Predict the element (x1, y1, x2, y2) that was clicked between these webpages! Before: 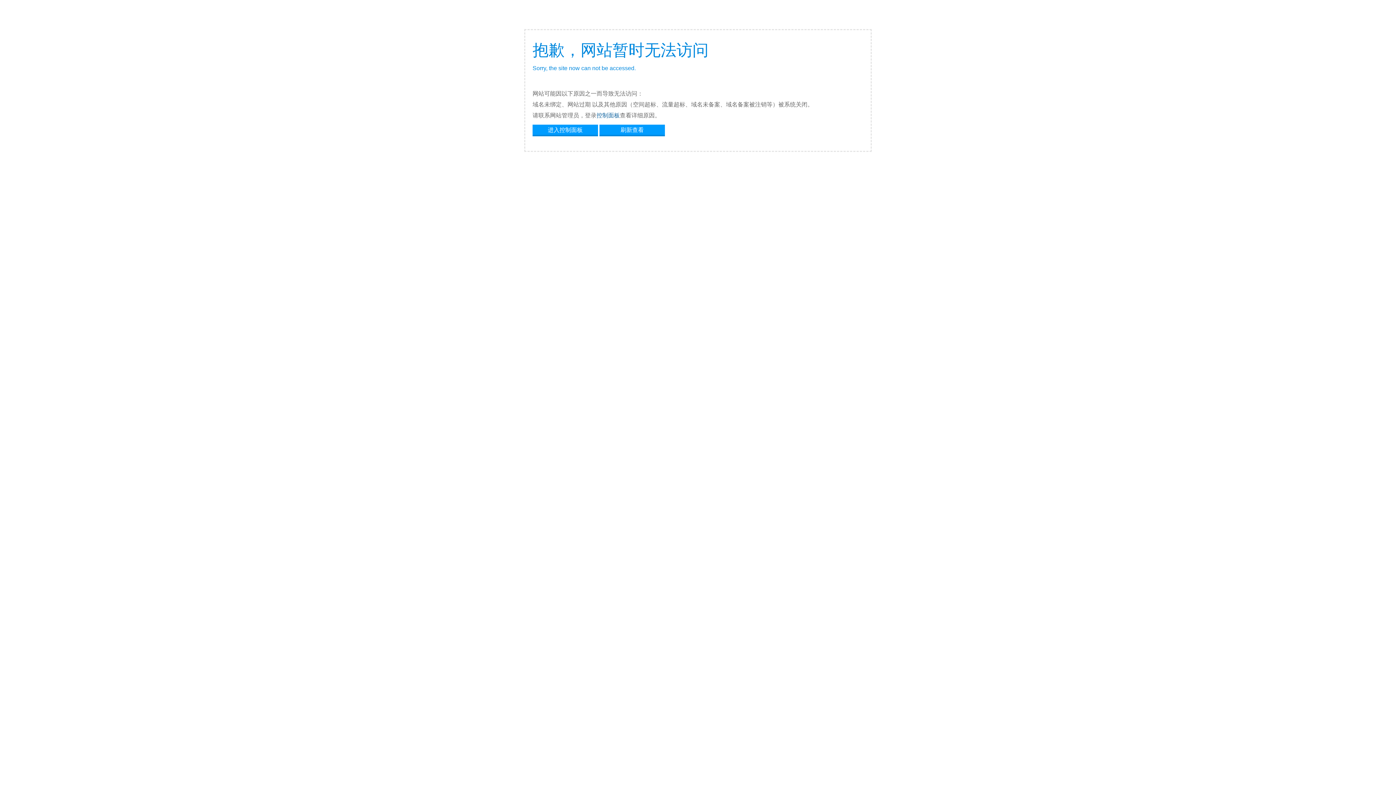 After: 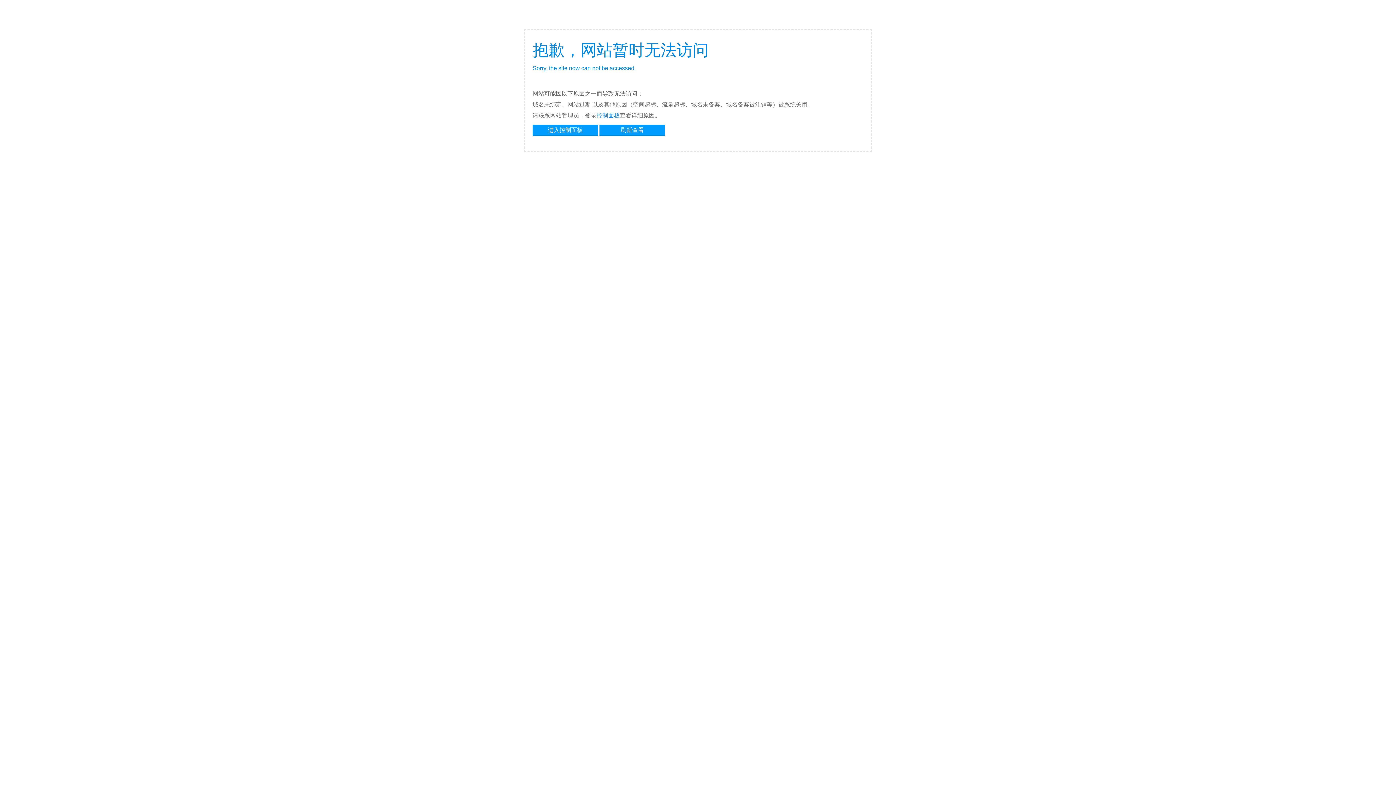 Action: label: 控制面板 bbox: (596, 112, 620, 118)